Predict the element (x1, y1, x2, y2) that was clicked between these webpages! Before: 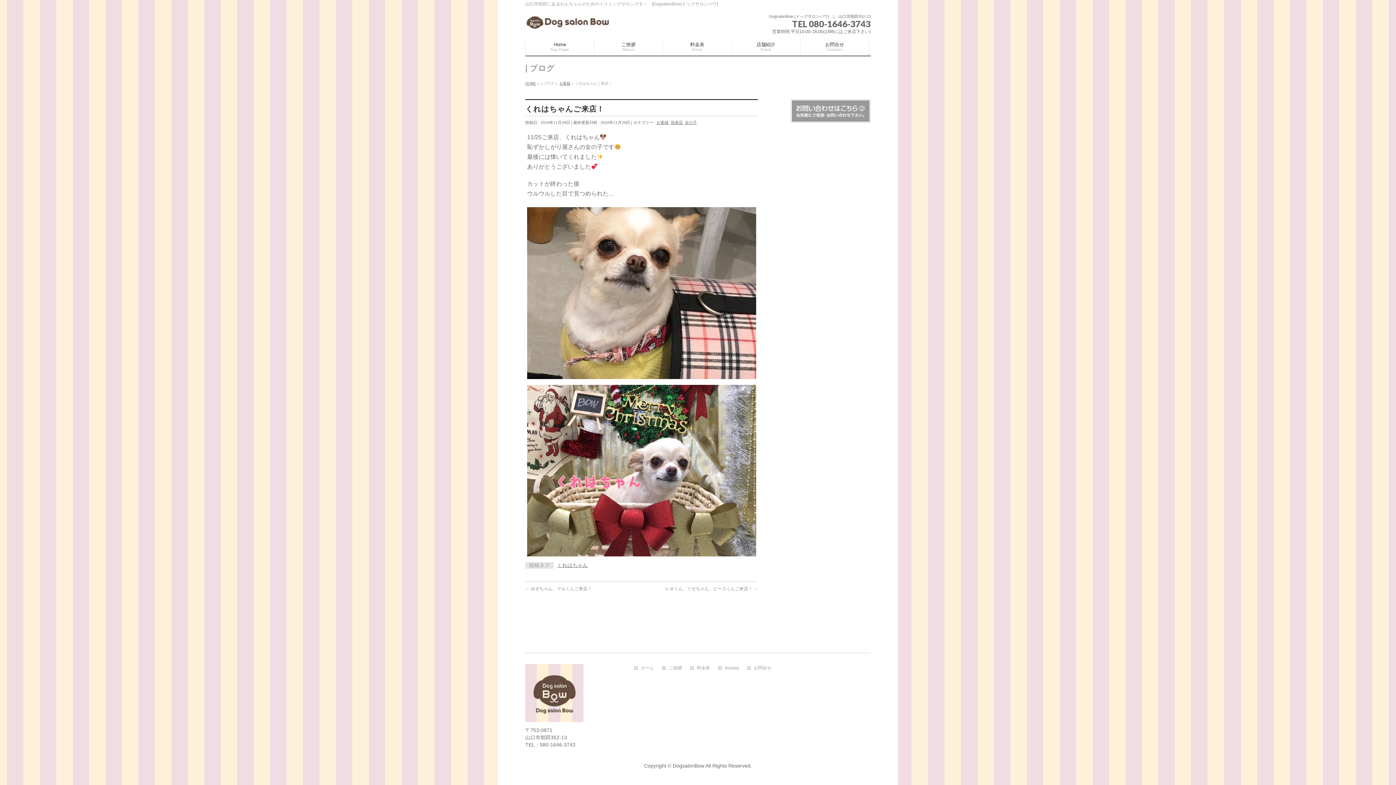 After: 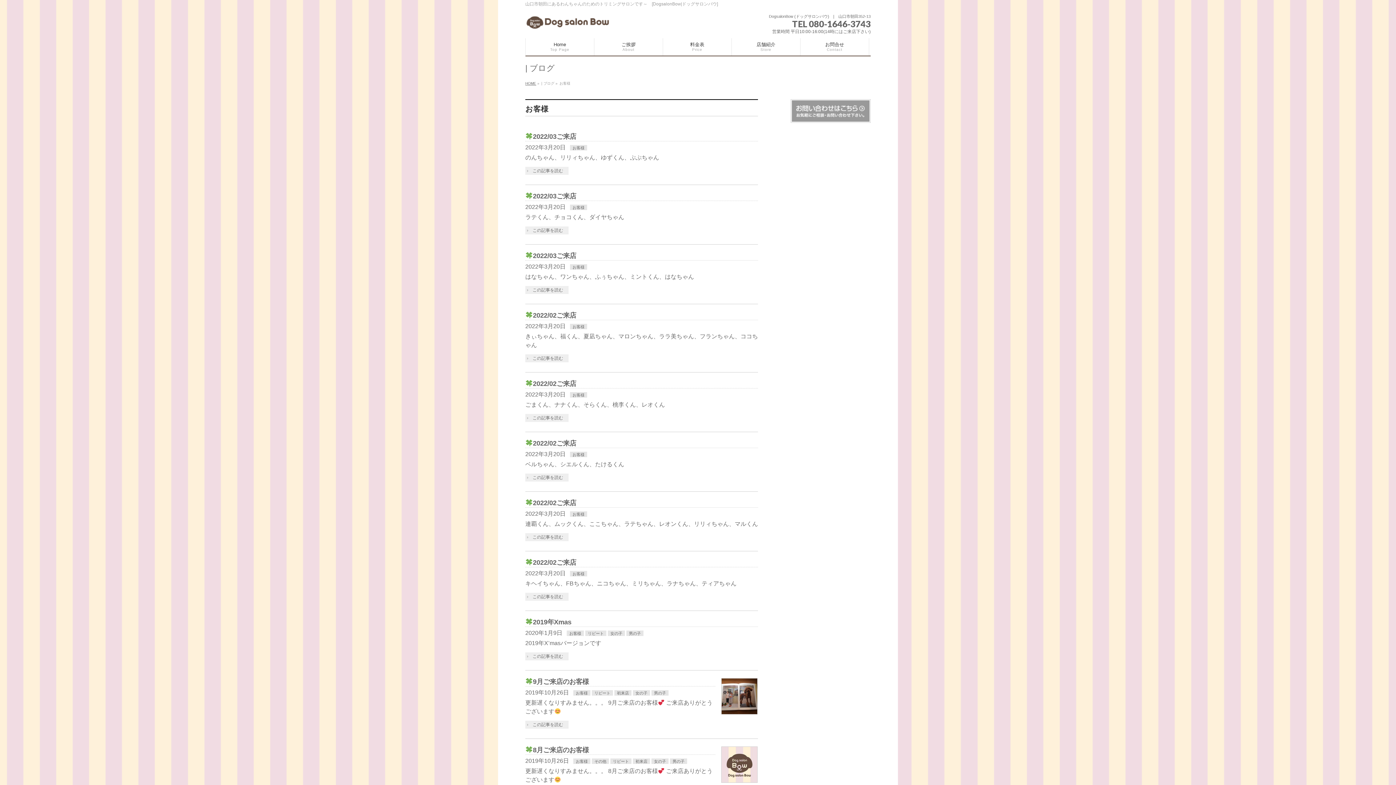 Action: bbox: (559, 81, 570, 85) label: お客様